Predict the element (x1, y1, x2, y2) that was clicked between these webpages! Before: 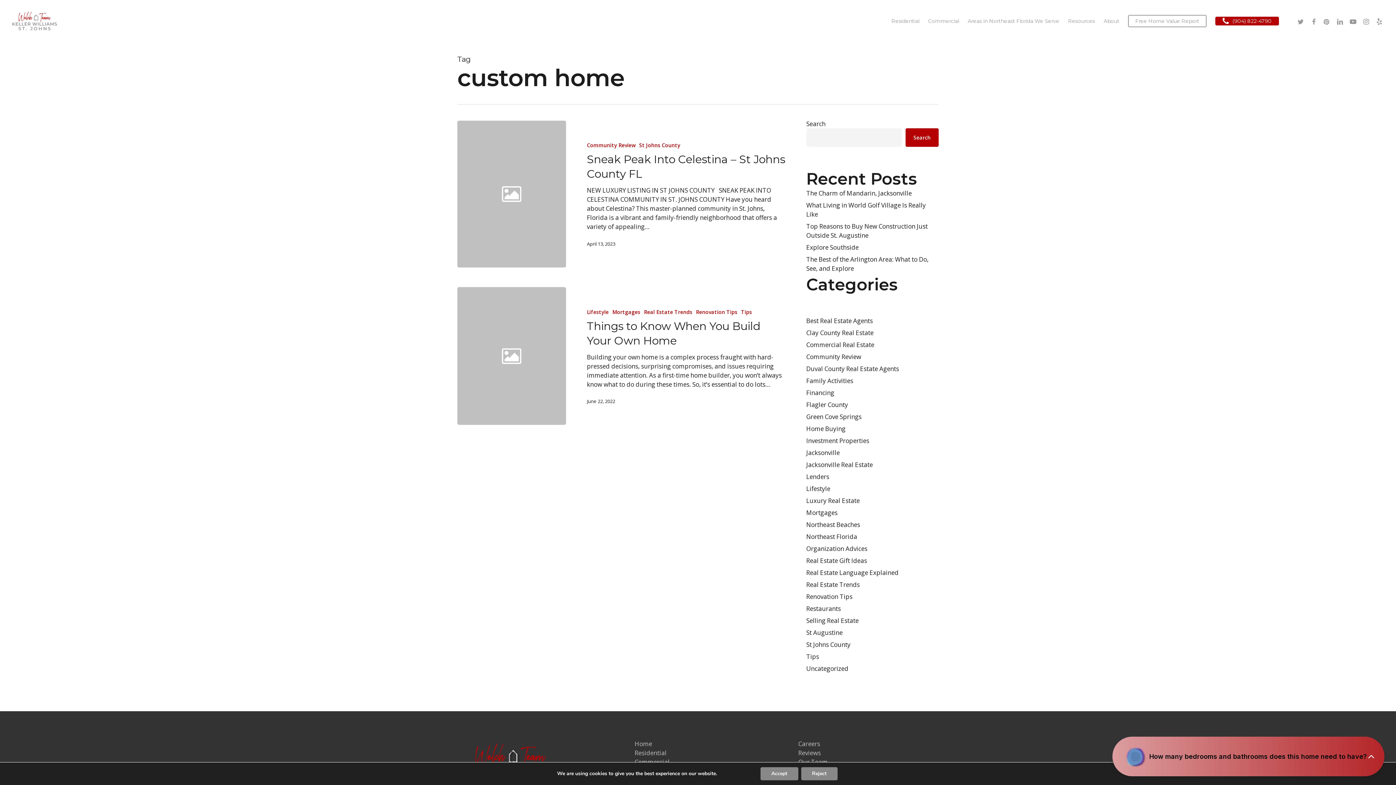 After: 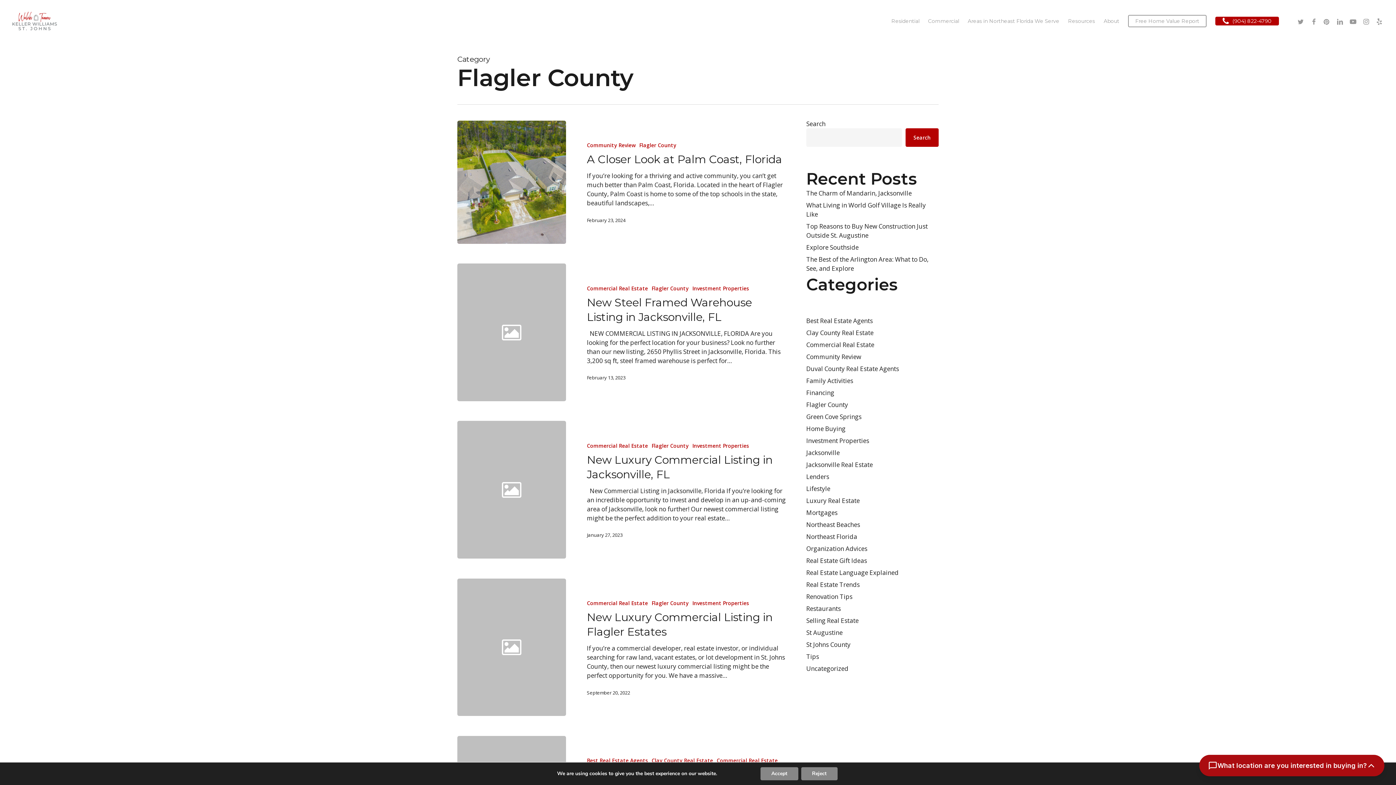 Action: bbox: (806, 400, 938, 409) label: Flagler County